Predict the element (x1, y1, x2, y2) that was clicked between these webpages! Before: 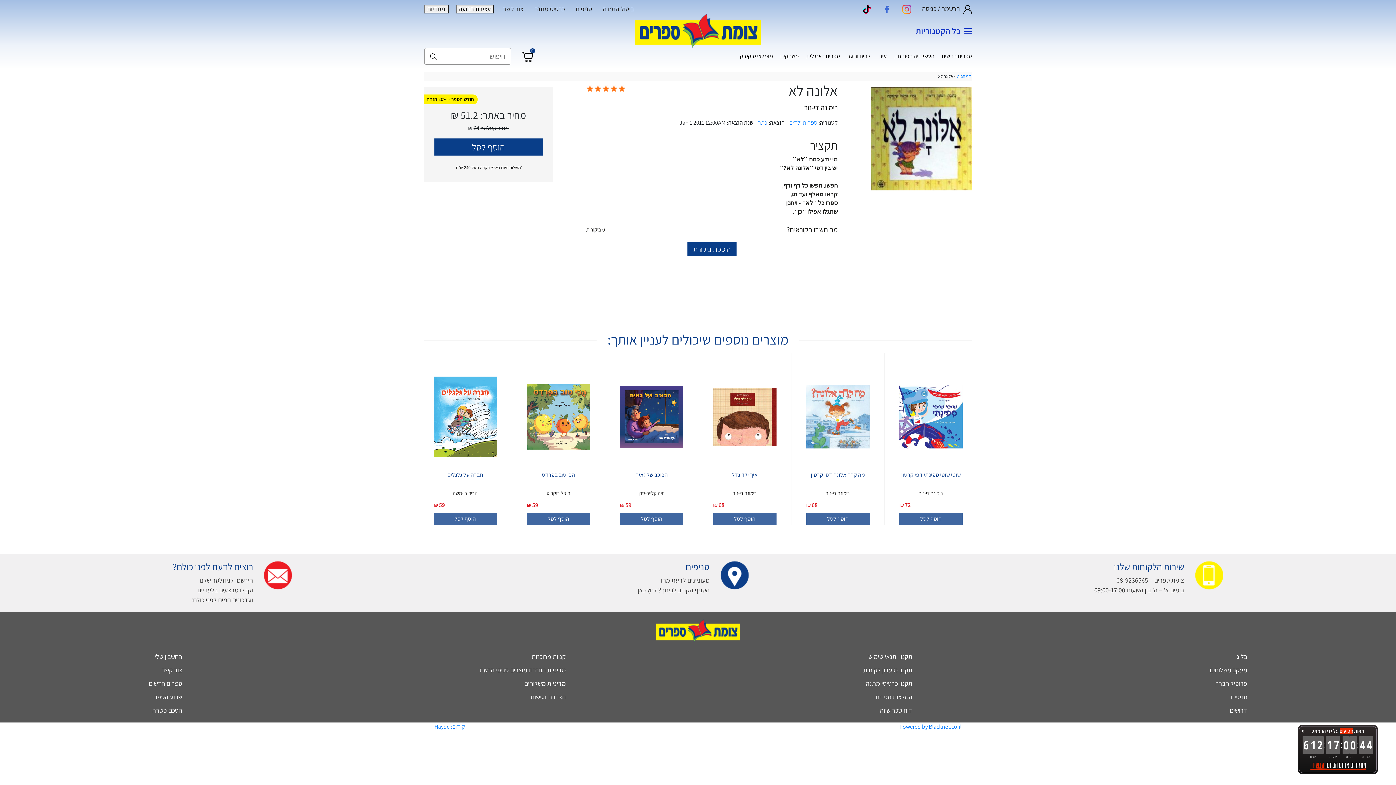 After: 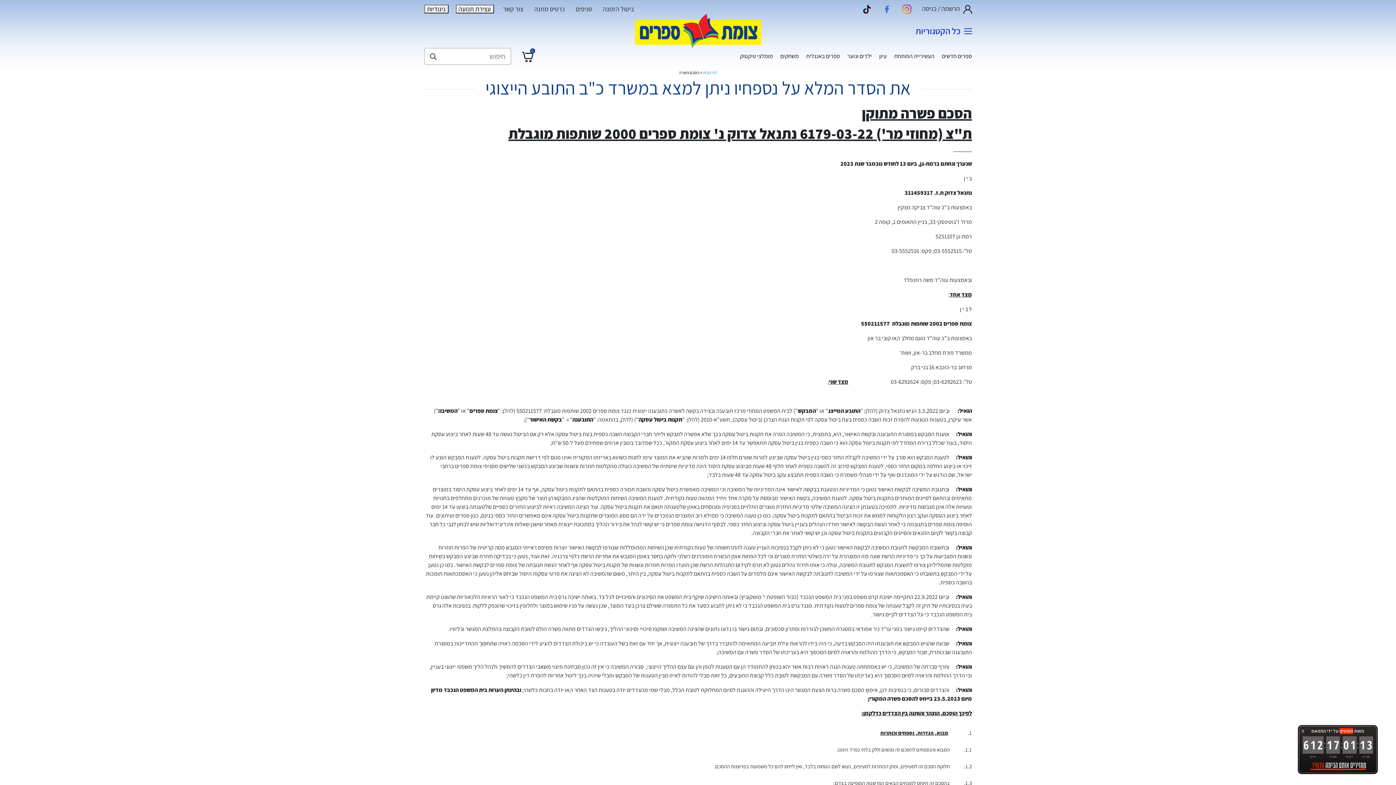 Action: bbox: (152, 706, 182, 714) label: הסכם פשרה